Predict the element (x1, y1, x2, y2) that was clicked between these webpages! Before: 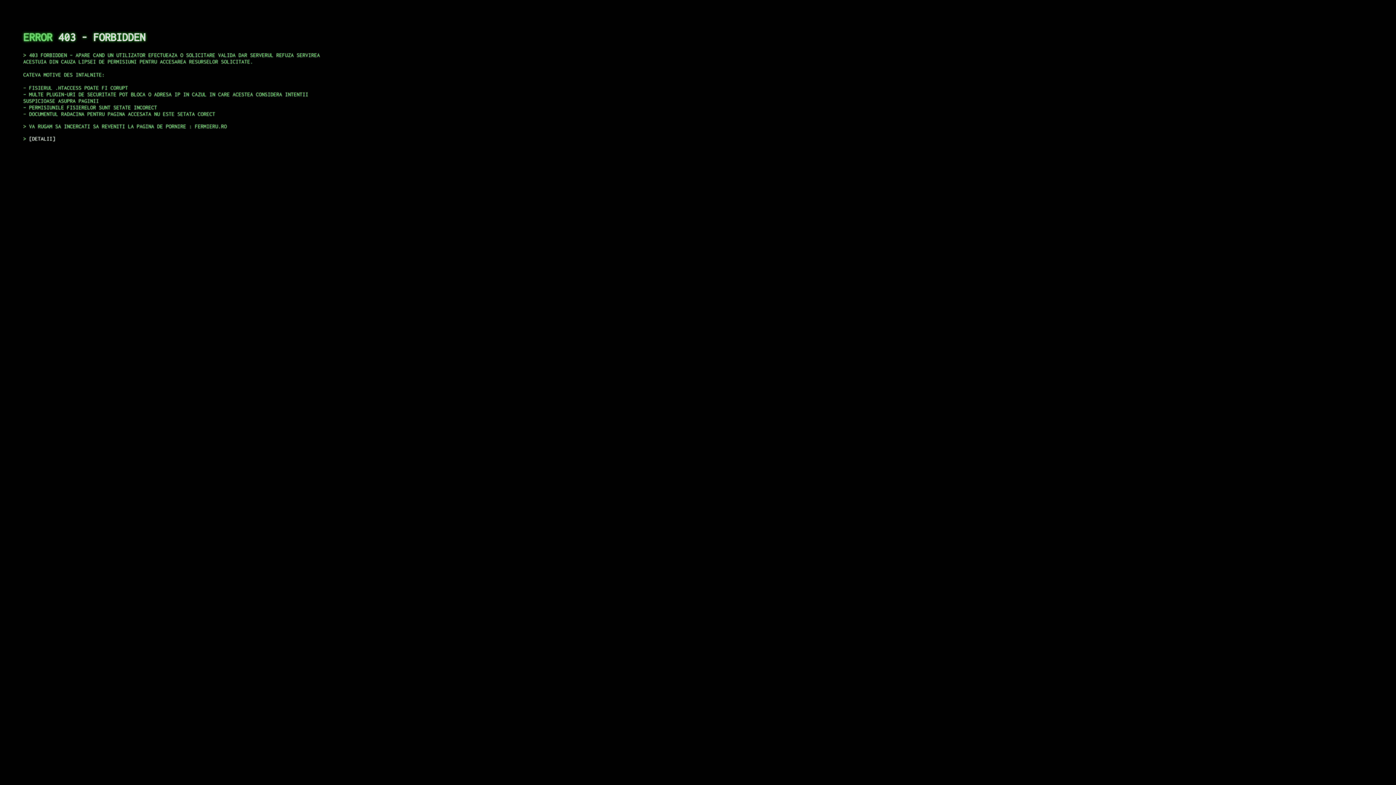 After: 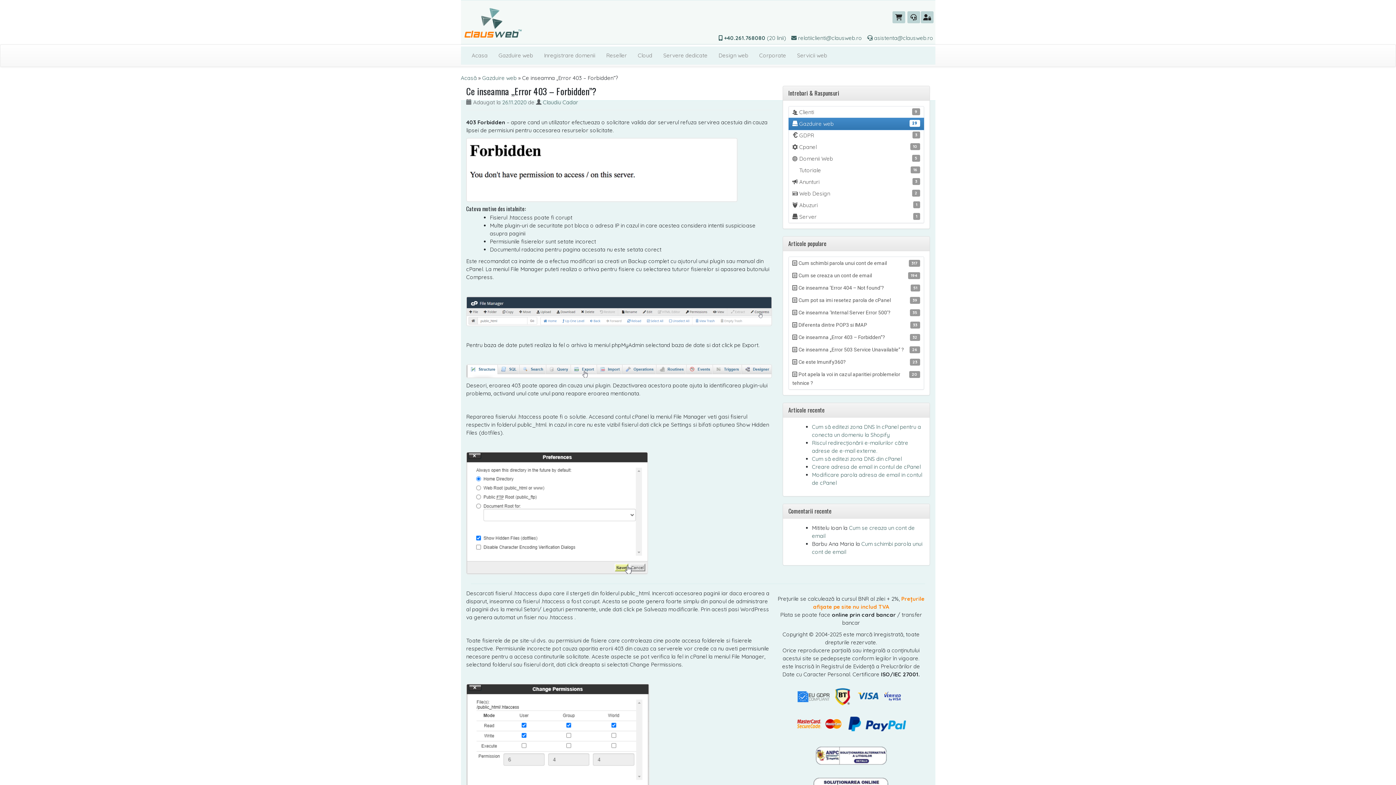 Action: label: DETALII bbox: (29, 135, 55, 141)